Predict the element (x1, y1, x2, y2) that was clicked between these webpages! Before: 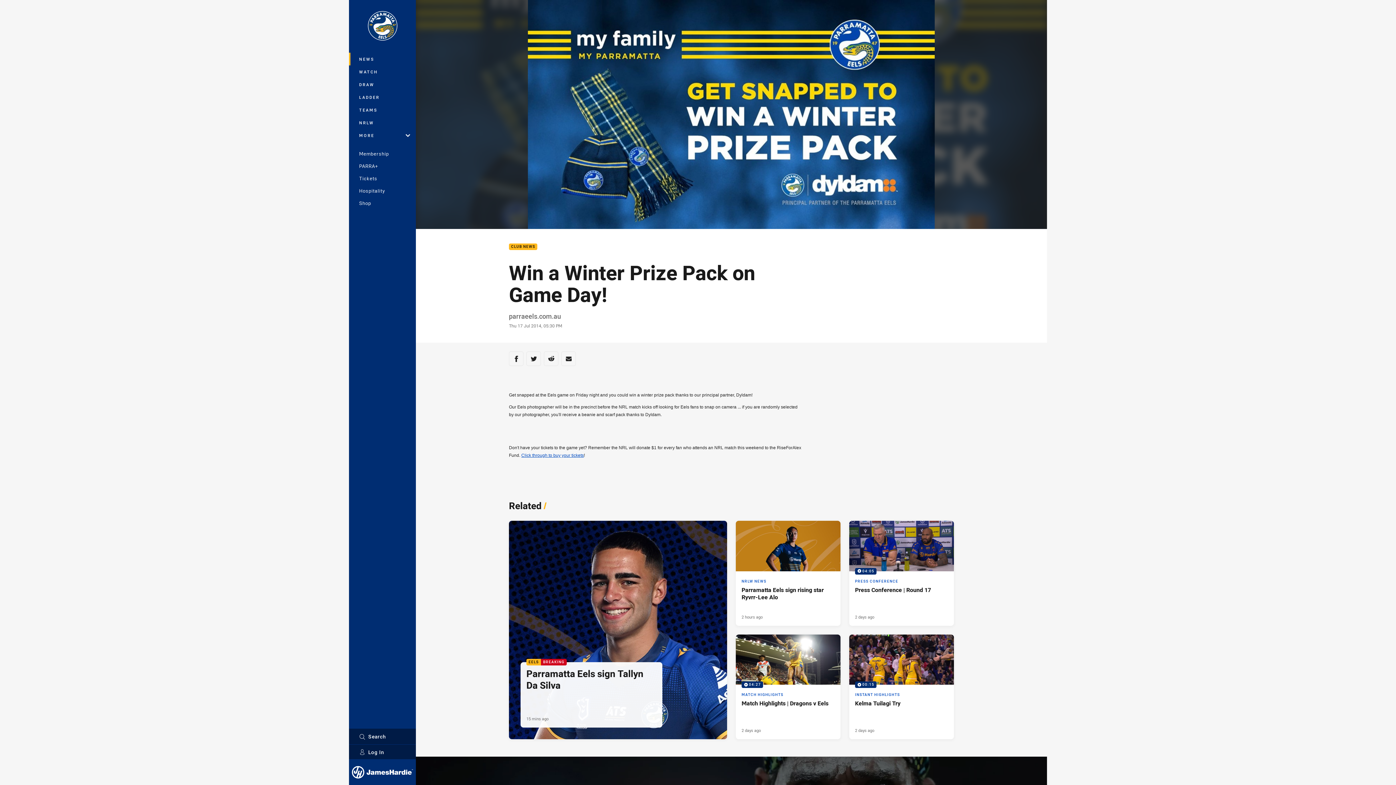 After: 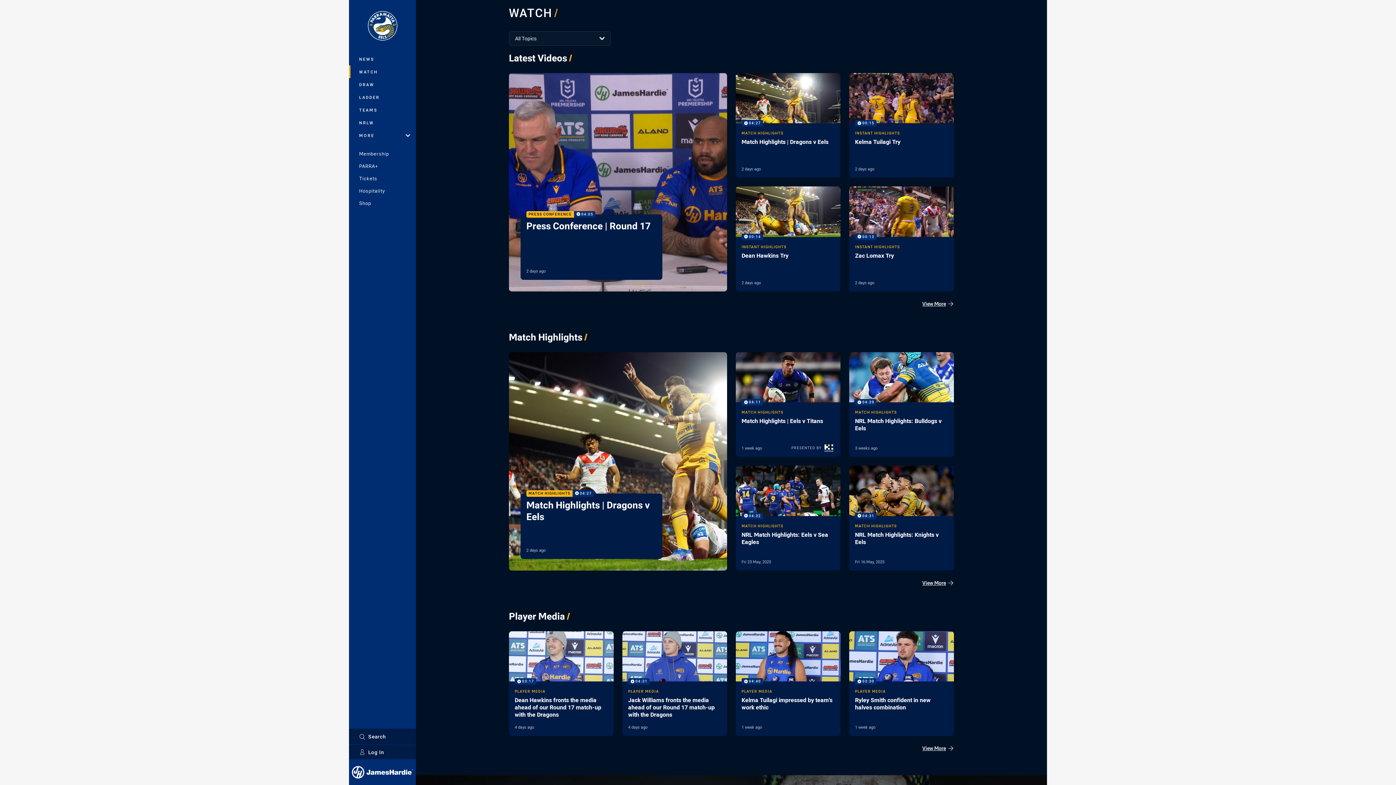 Action: bbox: (349, 65, 416, 78) label: WATCH